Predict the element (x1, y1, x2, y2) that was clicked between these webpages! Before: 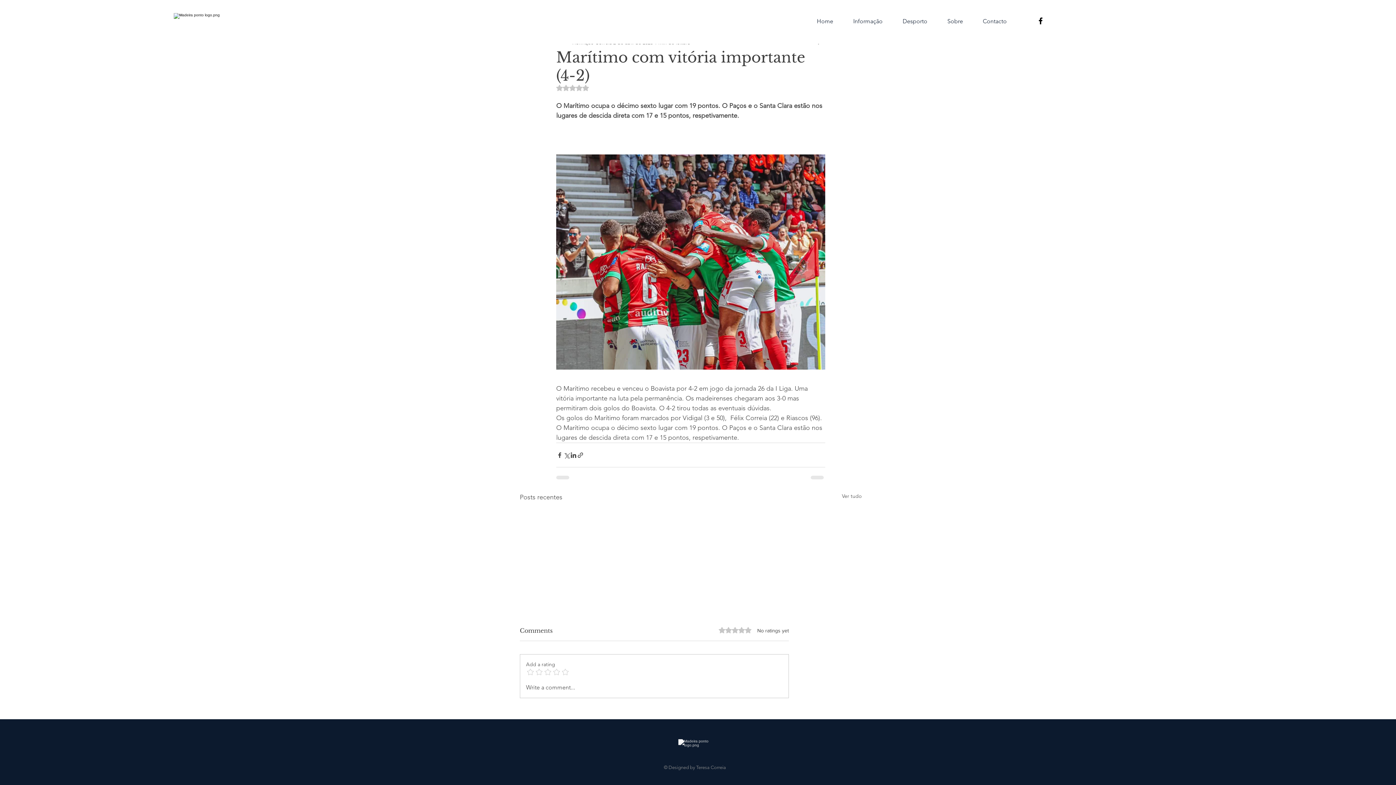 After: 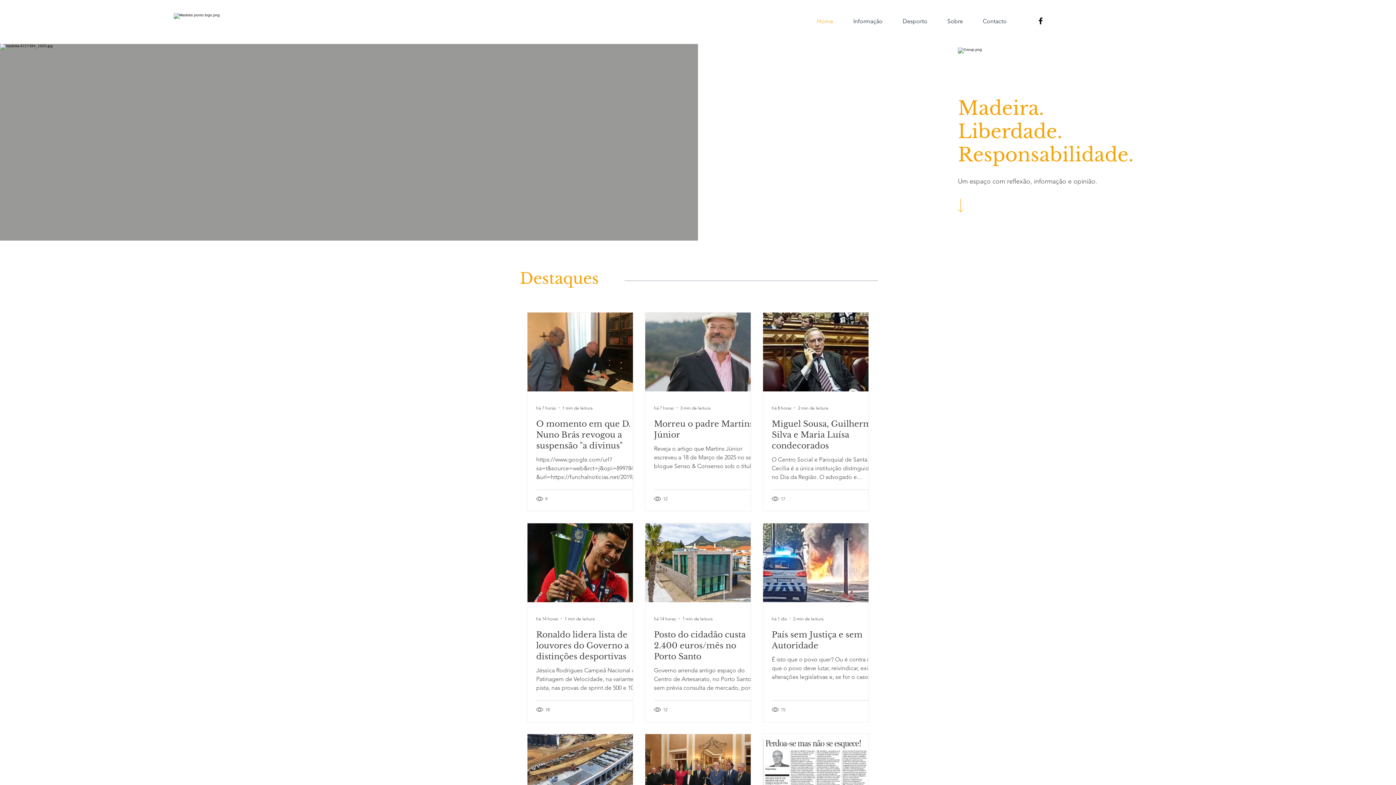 Action: label: Home bbox: (807, 12, 843, 30)